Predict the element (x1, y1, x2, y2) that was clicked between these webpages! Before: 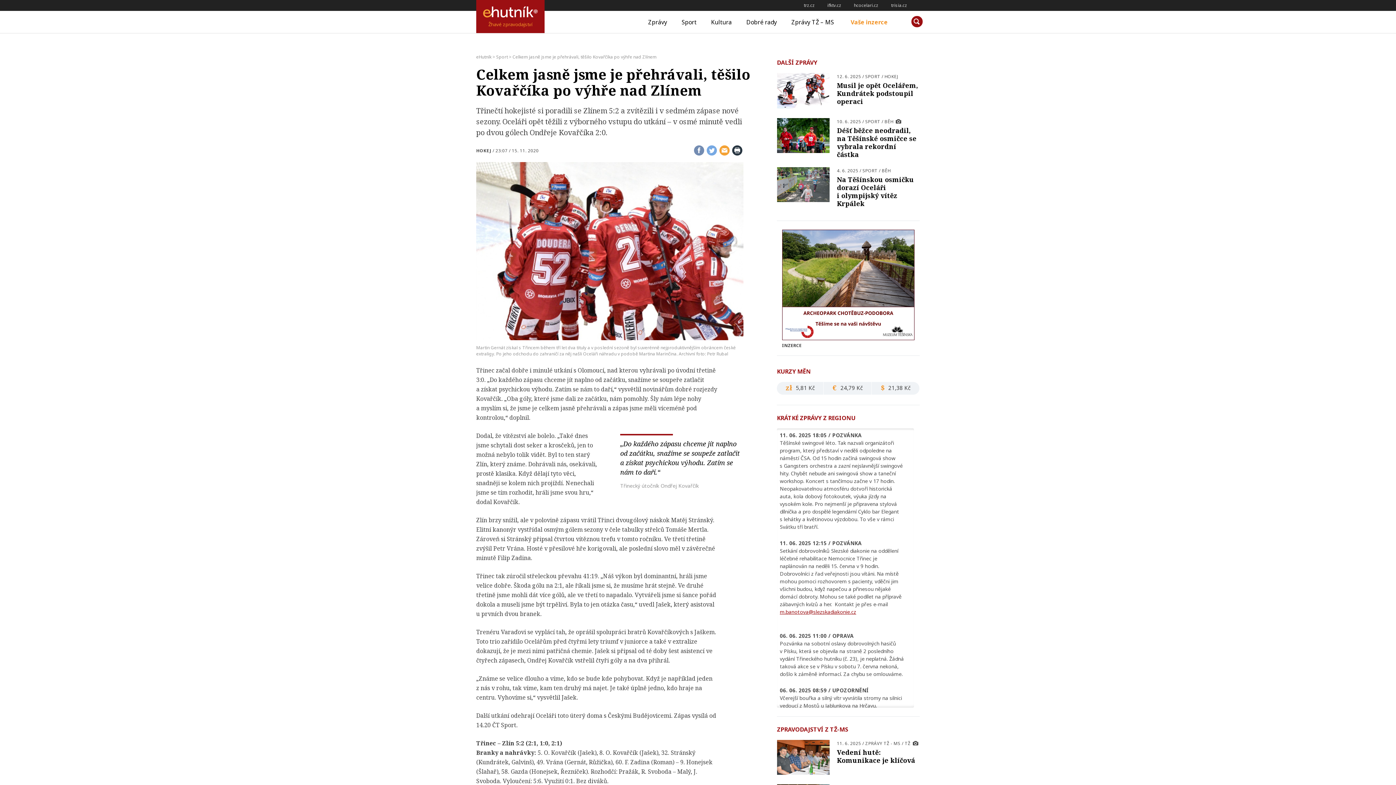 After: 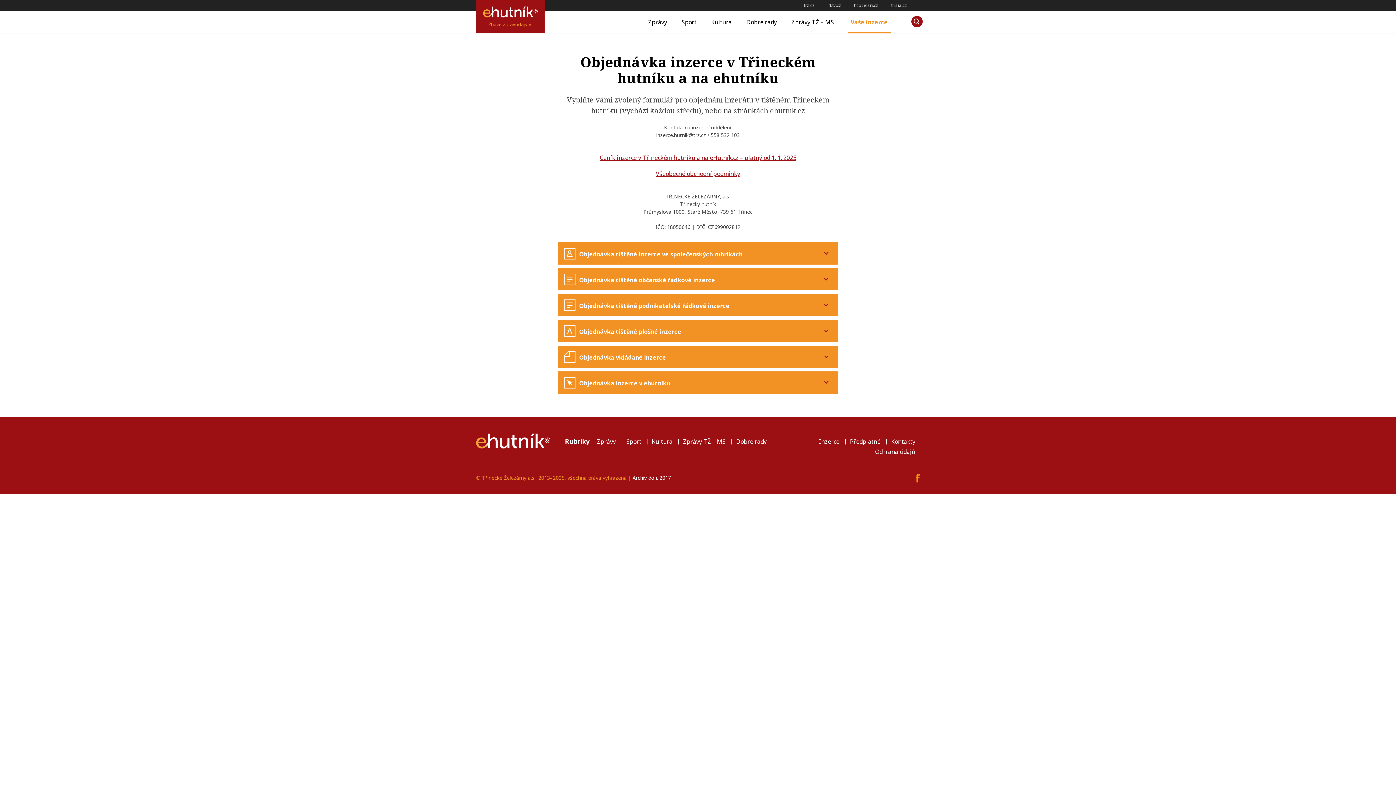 Action: bbox: (850, 17, 888, 26) label: Vaše inzerce